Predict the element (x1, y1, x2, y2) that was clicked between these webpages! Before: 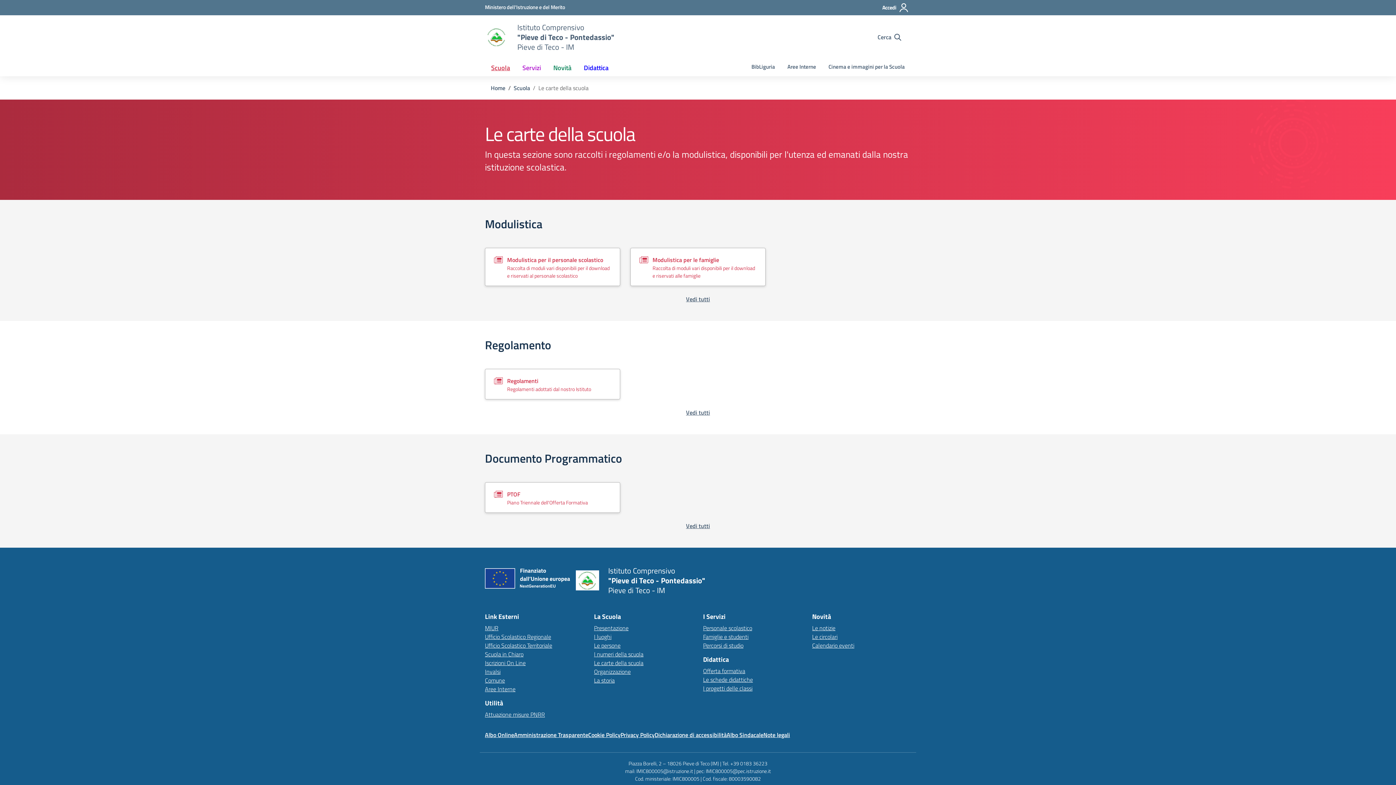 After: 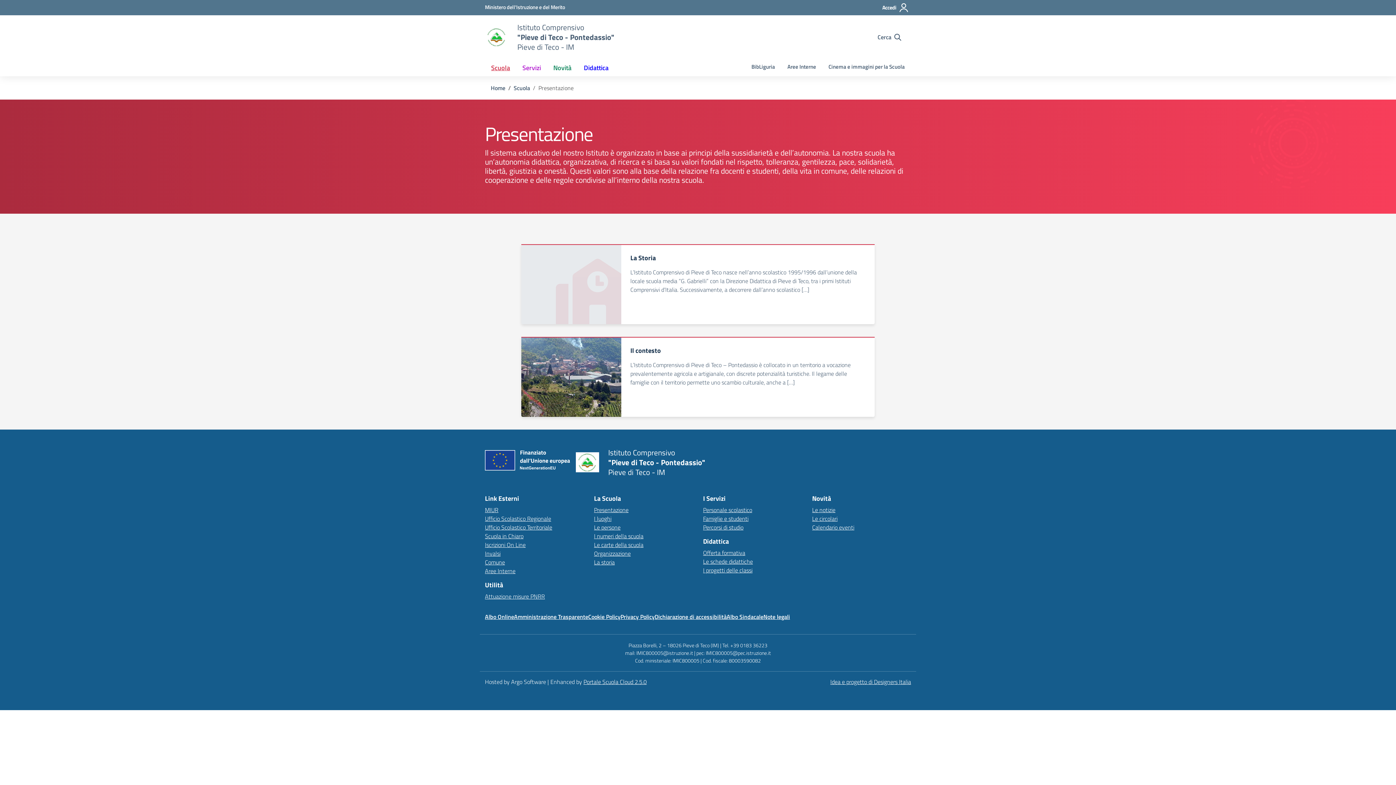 Action: label: Presentazione bbox: (594, 623, 628, 632)